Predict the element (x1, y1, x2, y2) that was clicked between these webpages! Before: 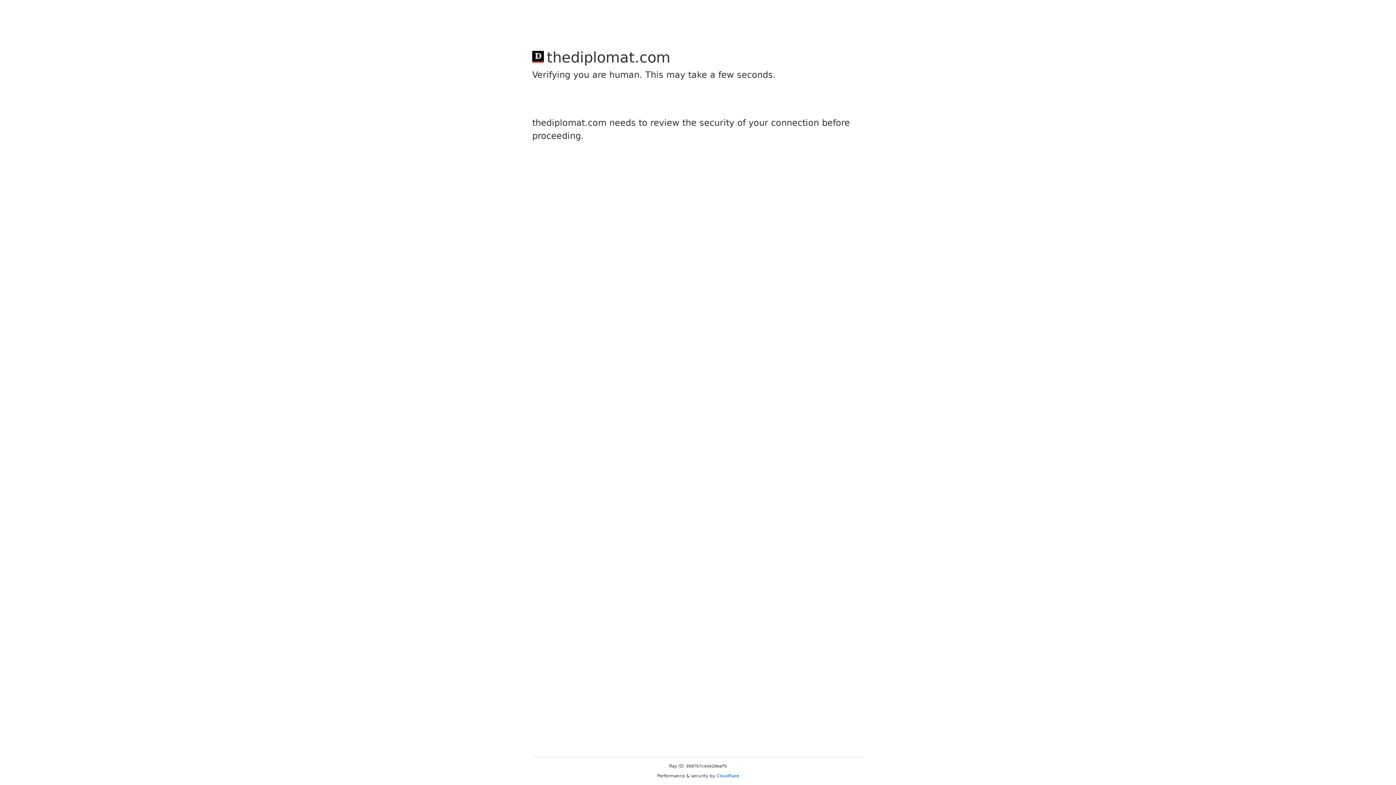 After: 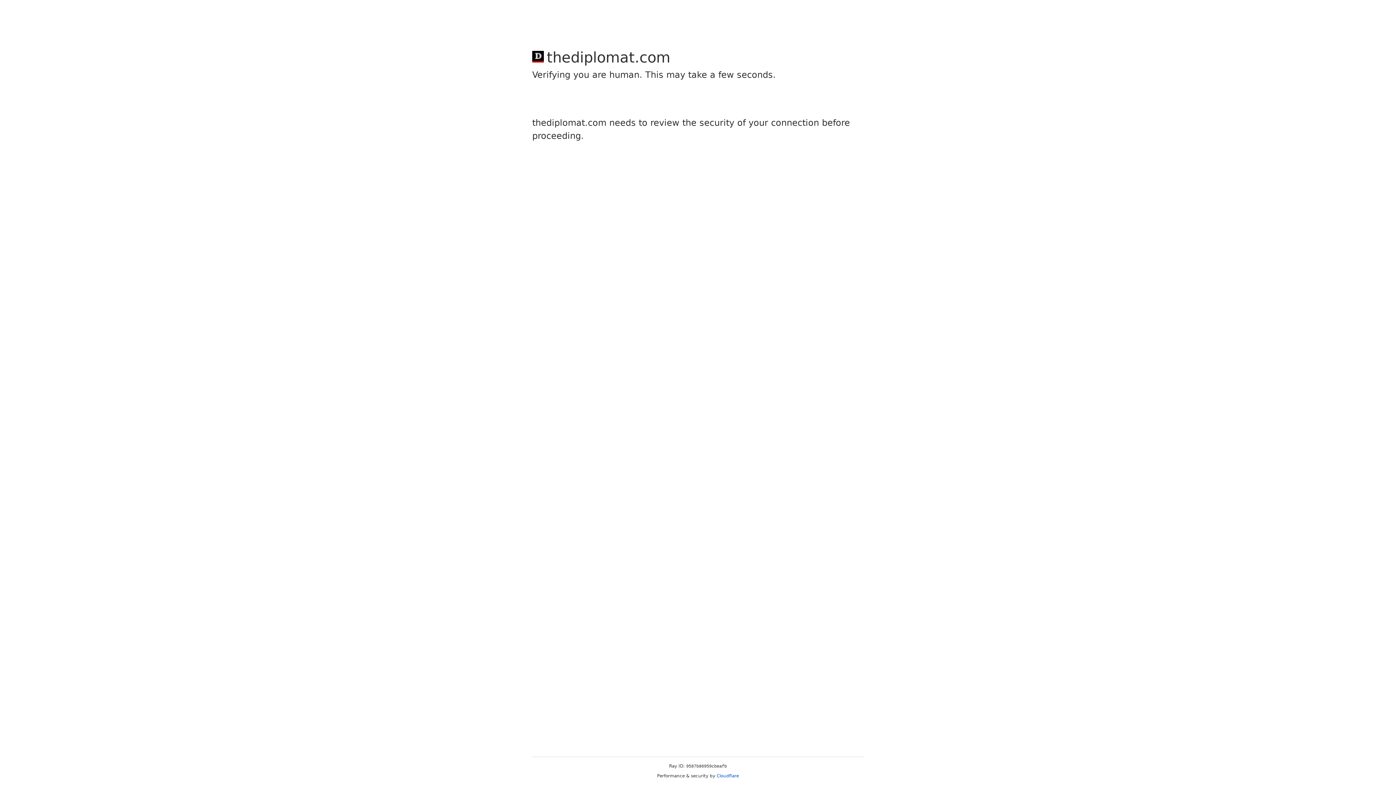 Action: label: Cloudflare bbox: (716, 773, 739, 778)